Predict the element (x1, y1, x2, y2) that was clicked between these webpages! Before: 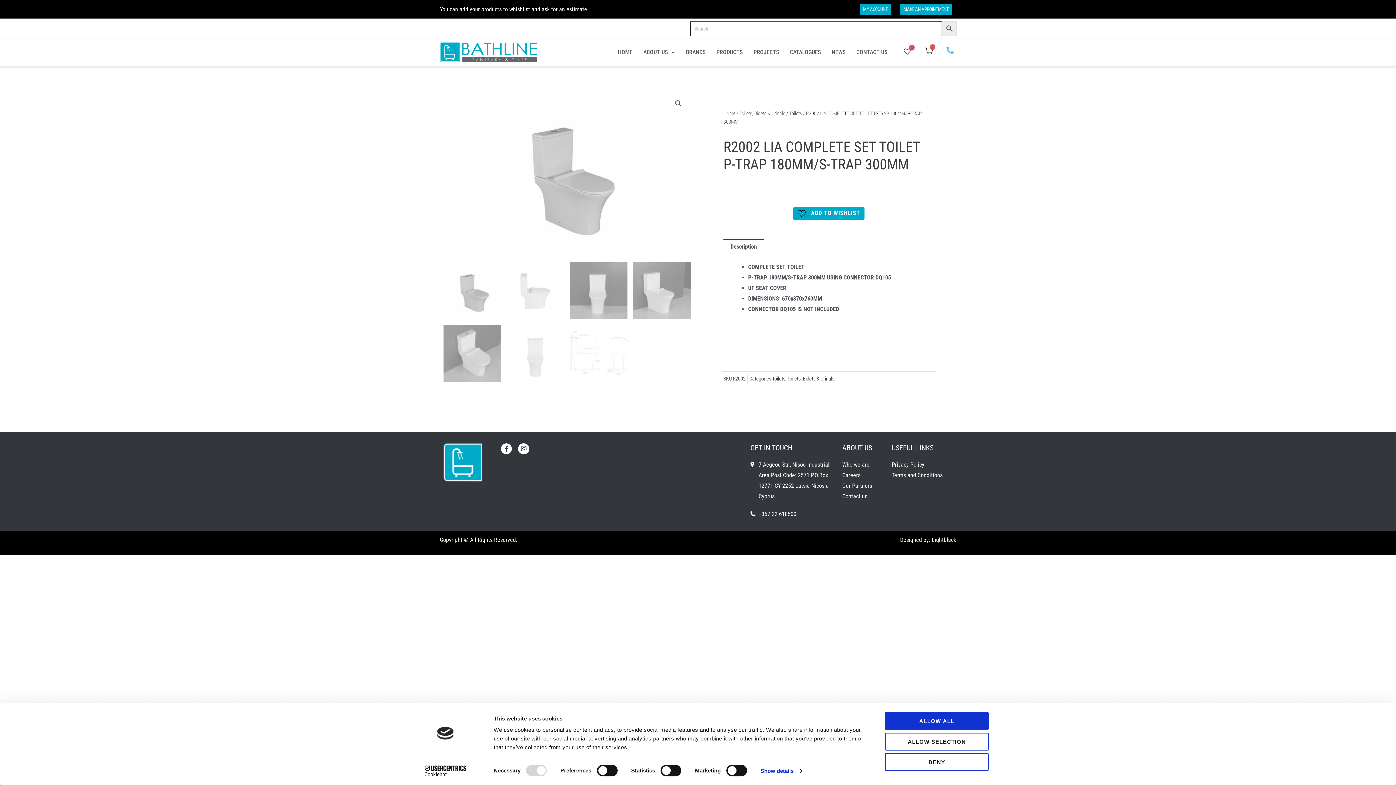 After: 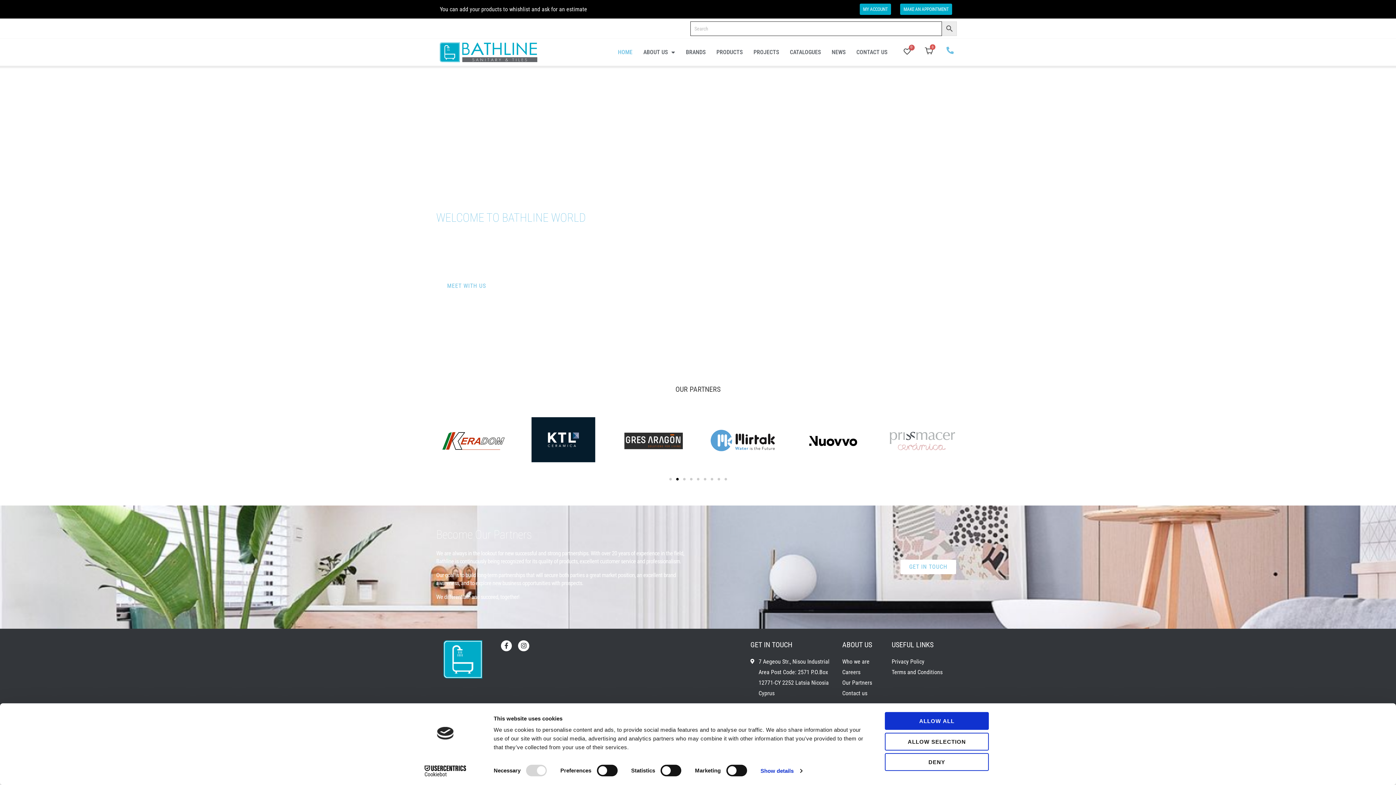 Action: label: Home bbox: (723, 110, 735, 116)